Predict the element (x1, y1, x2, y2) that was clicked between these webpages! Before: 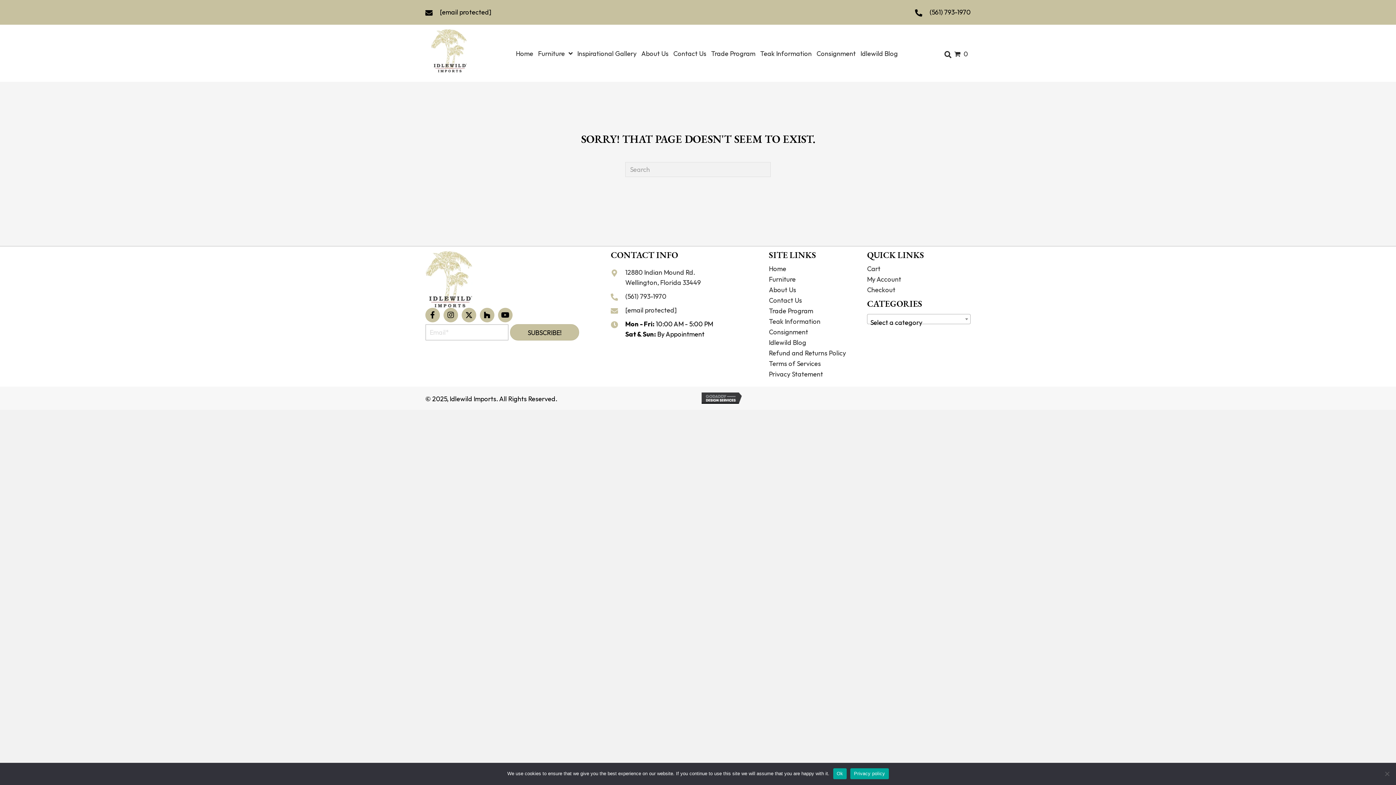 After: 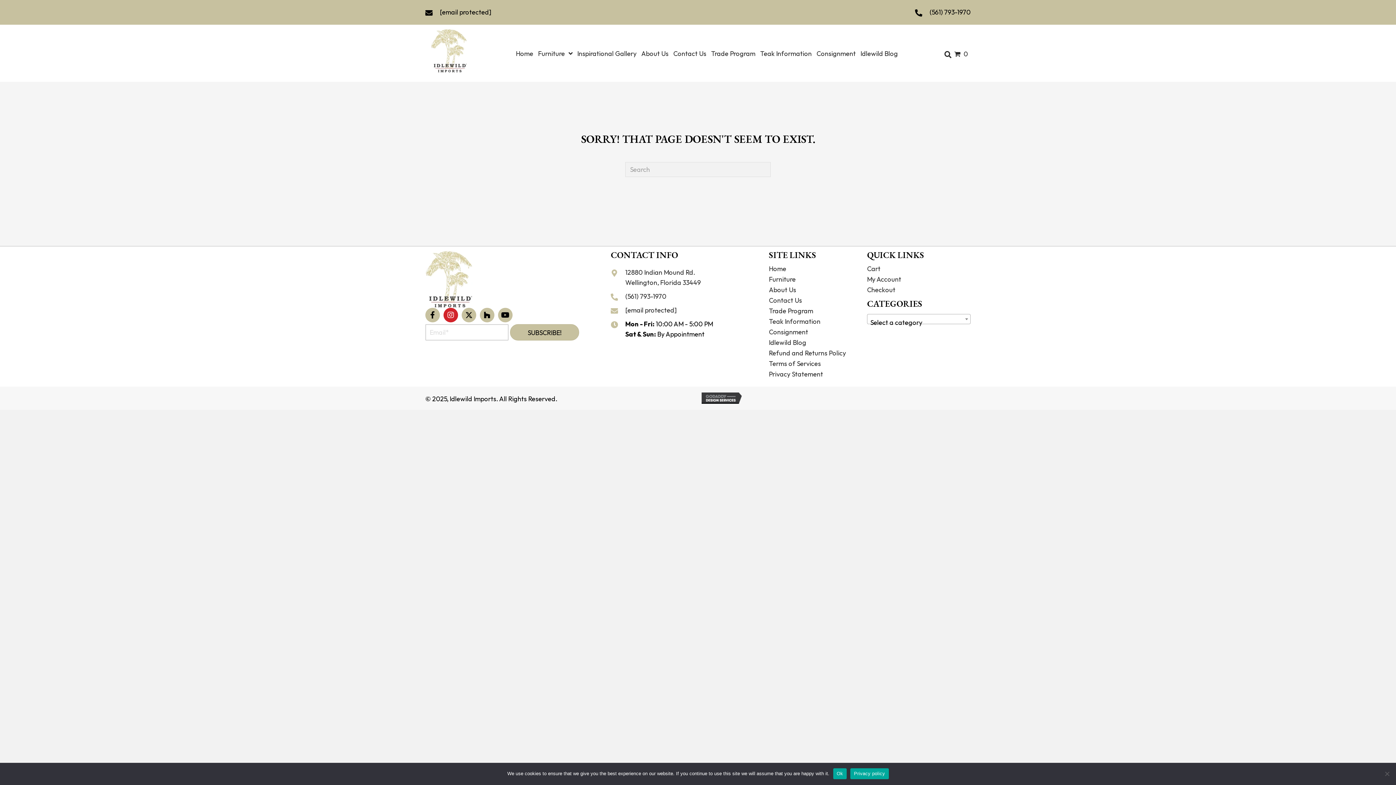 Action: label: Instagram bbox: (443, 308, 458, 322)